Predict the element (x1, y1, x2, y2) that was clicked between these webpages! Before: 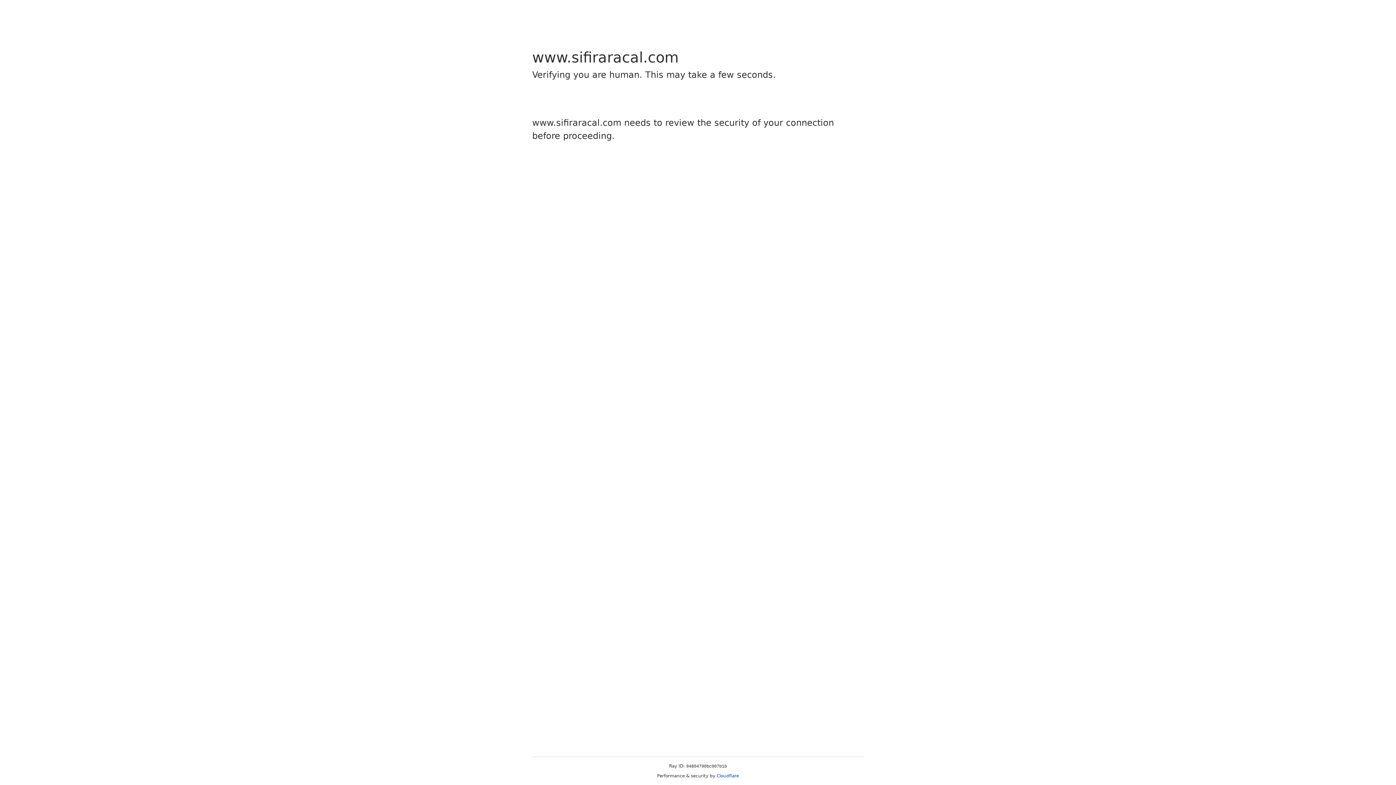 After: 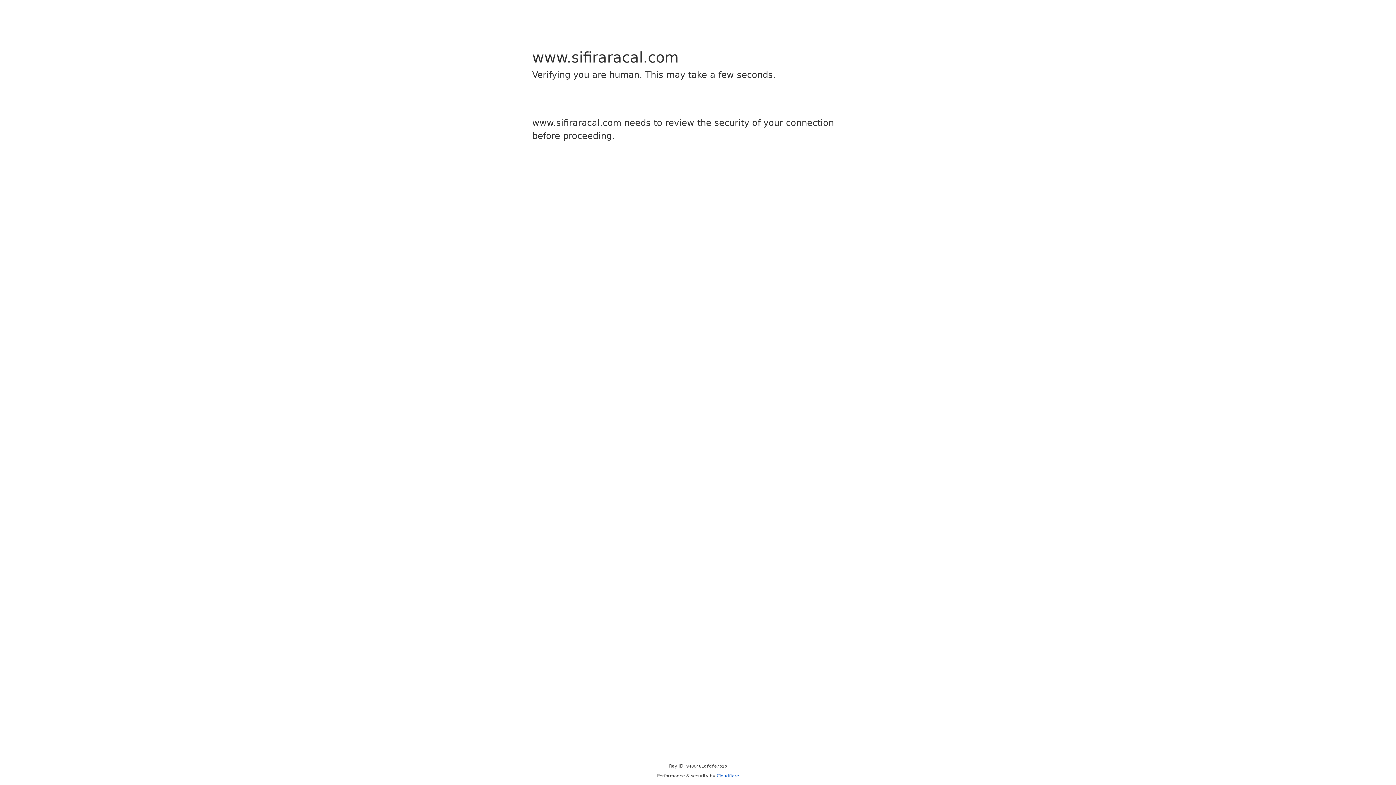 Action: bbox: (716, 773, 739, 778) label: Cloudflare